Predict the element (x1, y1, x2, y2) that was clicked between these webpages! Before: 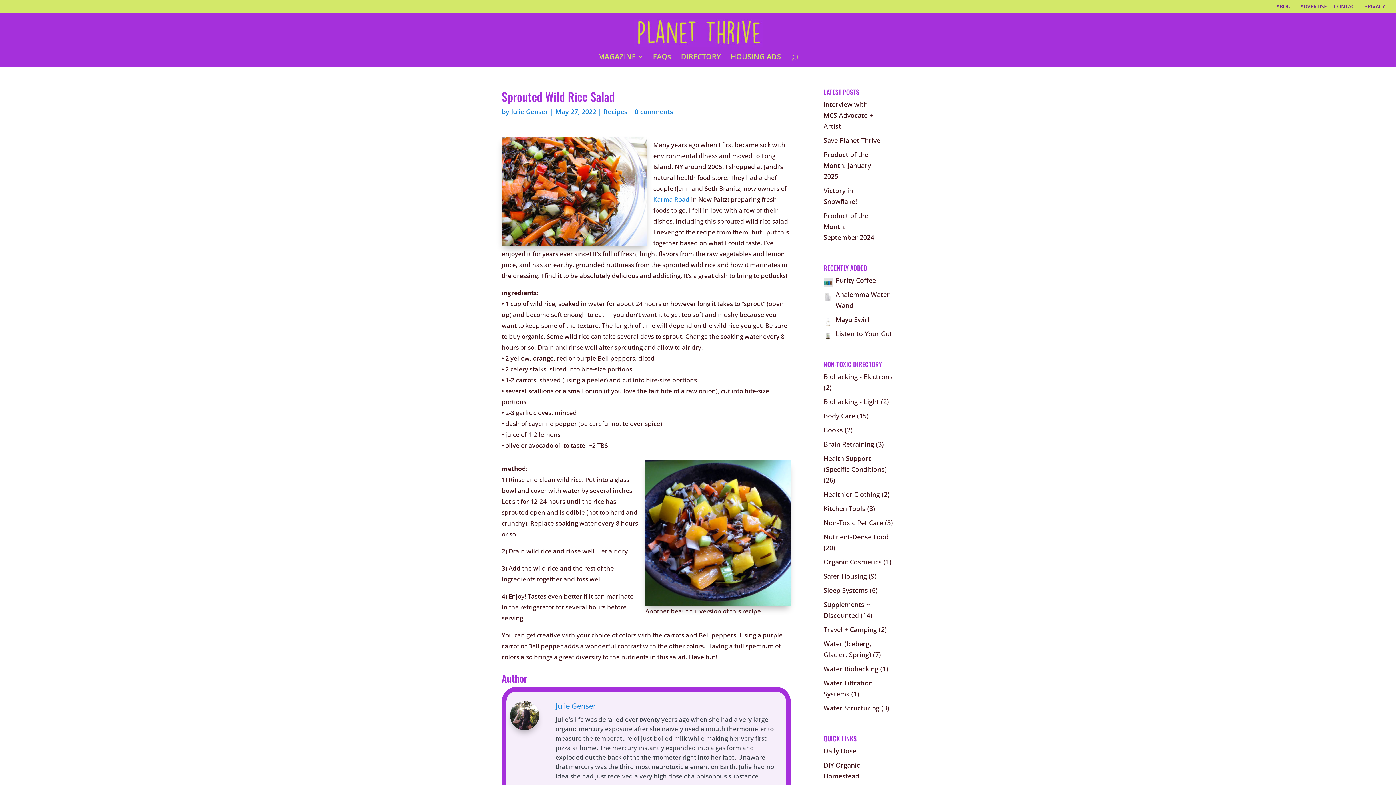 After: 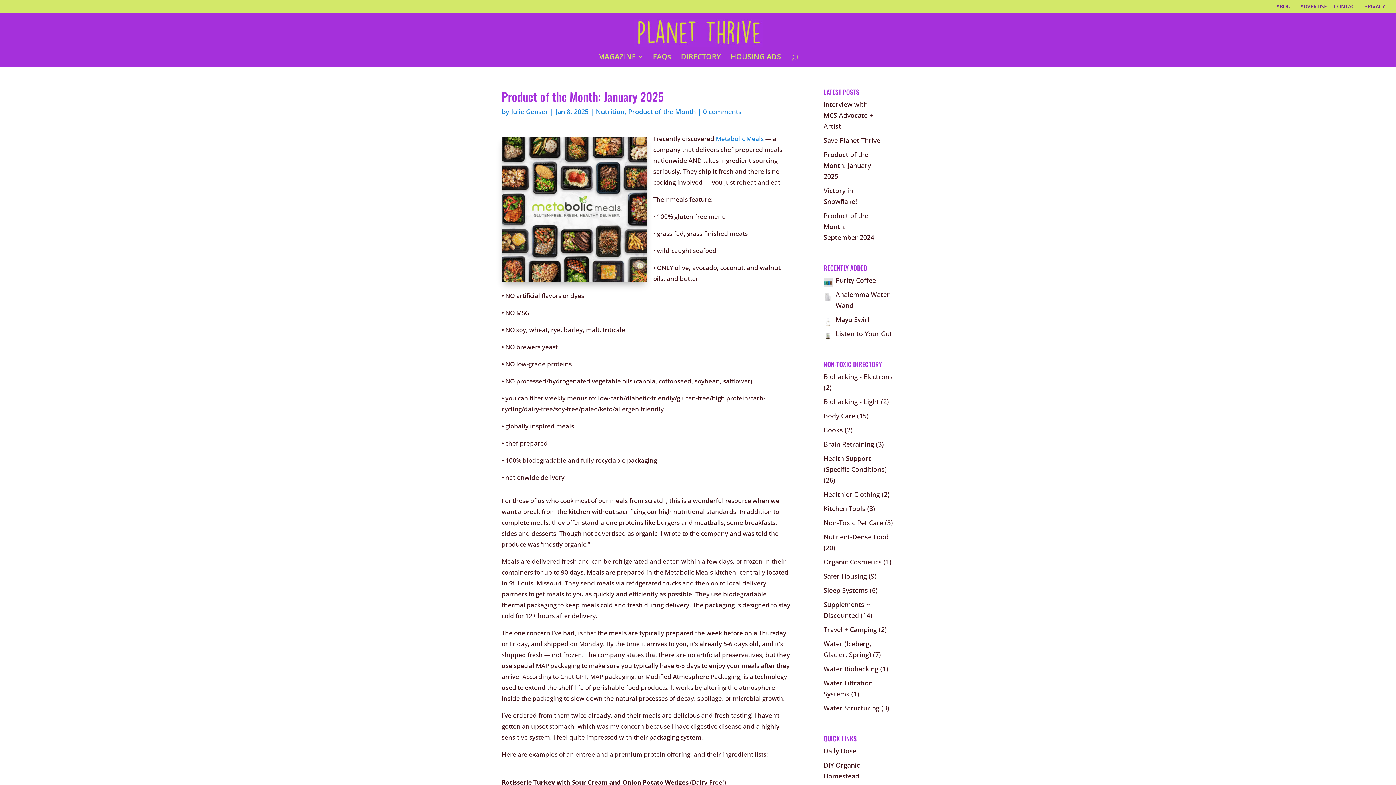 Action: label: Product of the Month: January 2025 bbox: (823, 150, 871, 180)